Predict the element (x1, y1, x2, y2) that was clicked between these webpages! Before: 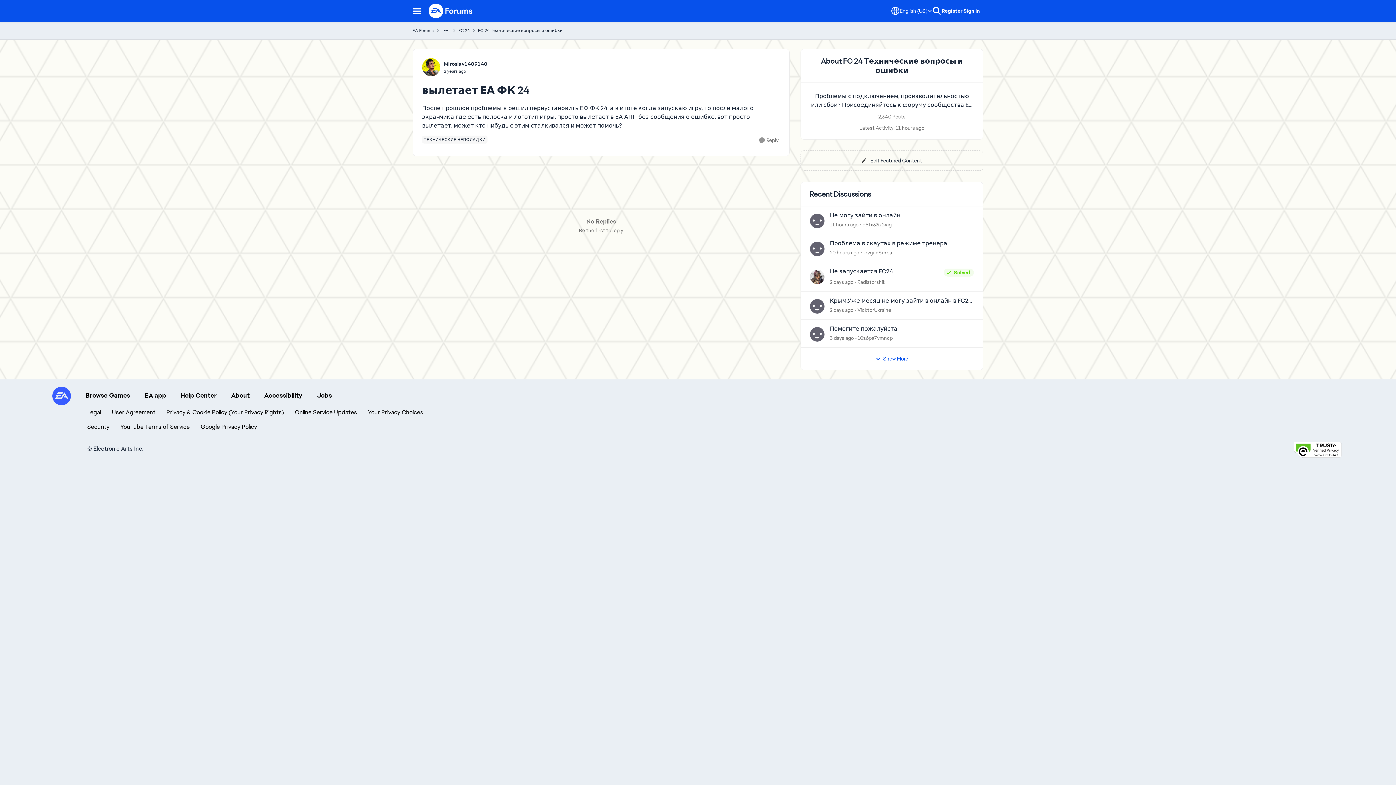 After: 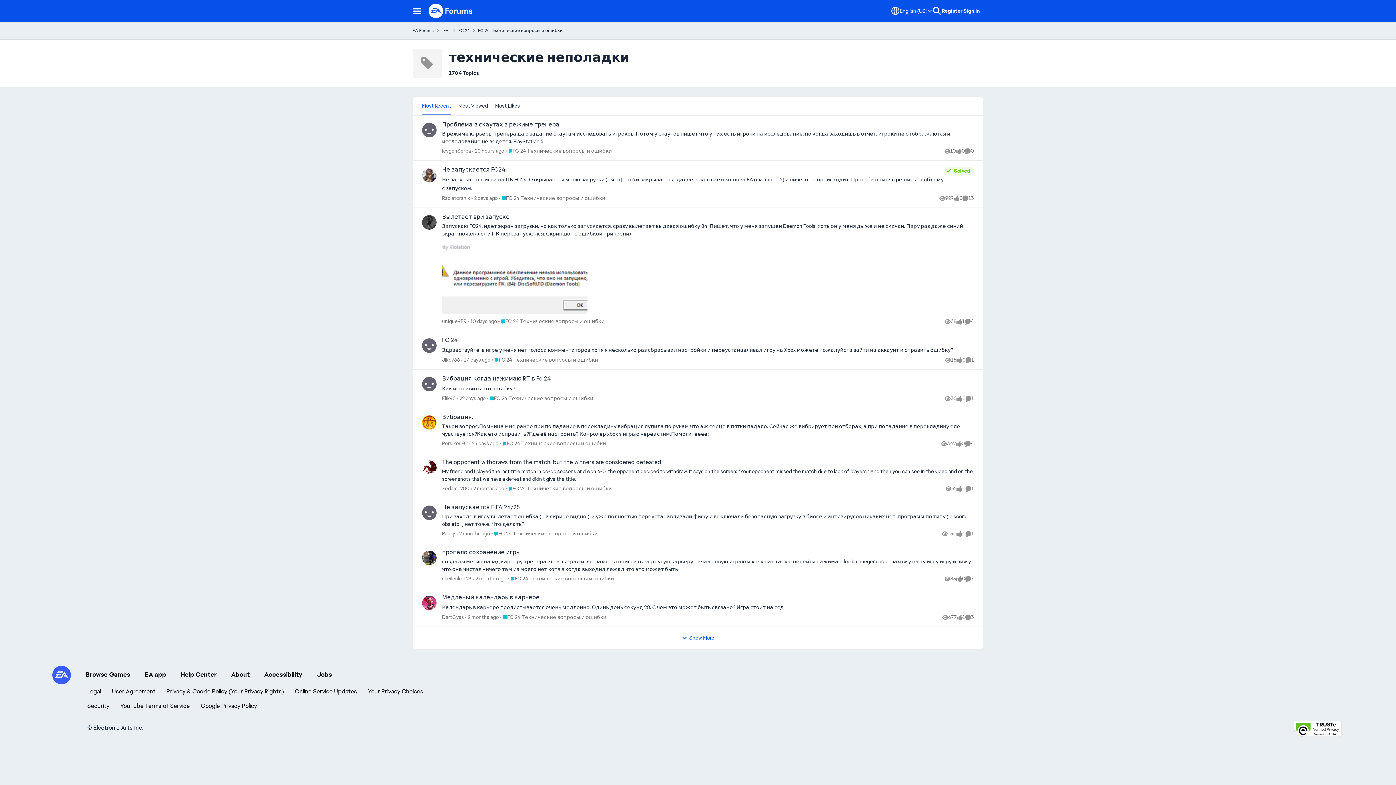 Action: label: Tag name технические неполадки bbox: (422, 135, 487, 143)